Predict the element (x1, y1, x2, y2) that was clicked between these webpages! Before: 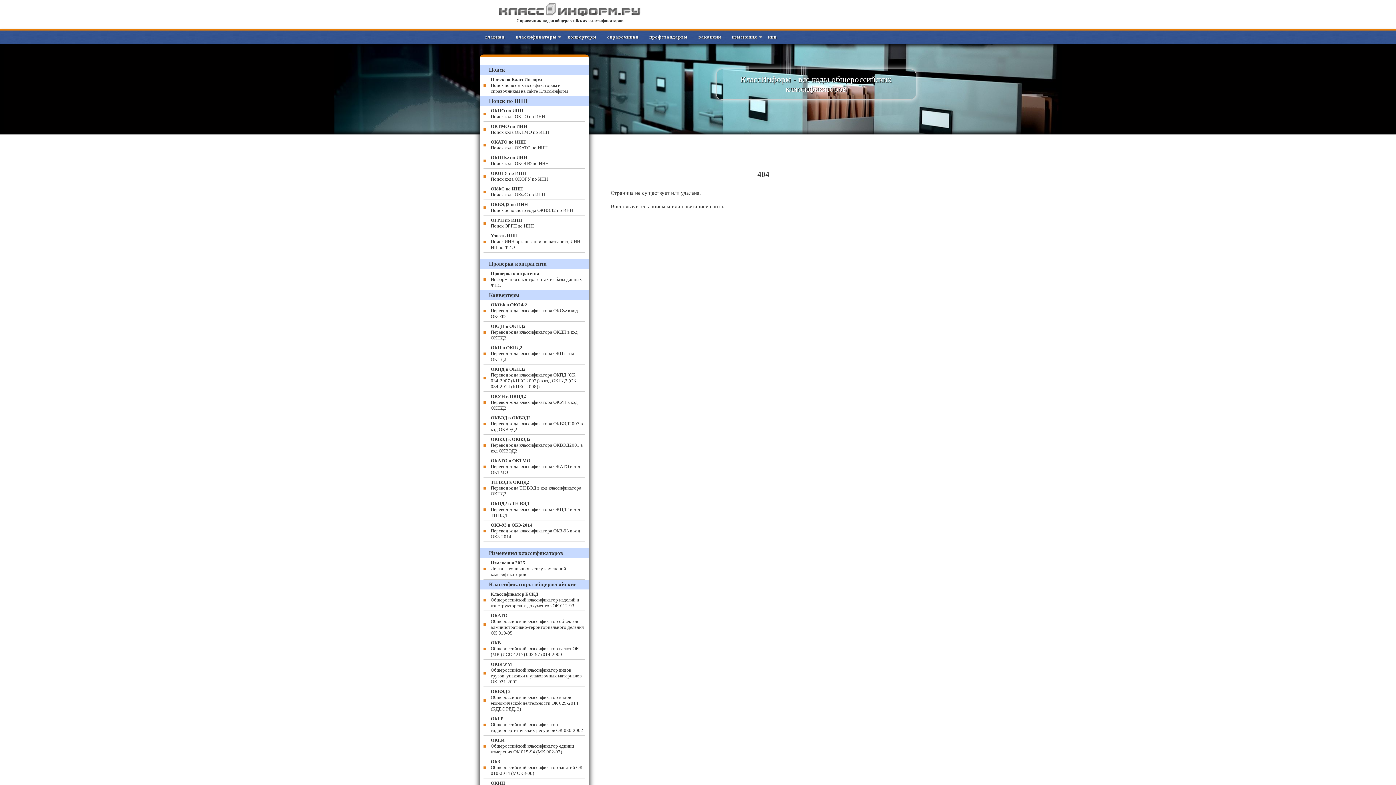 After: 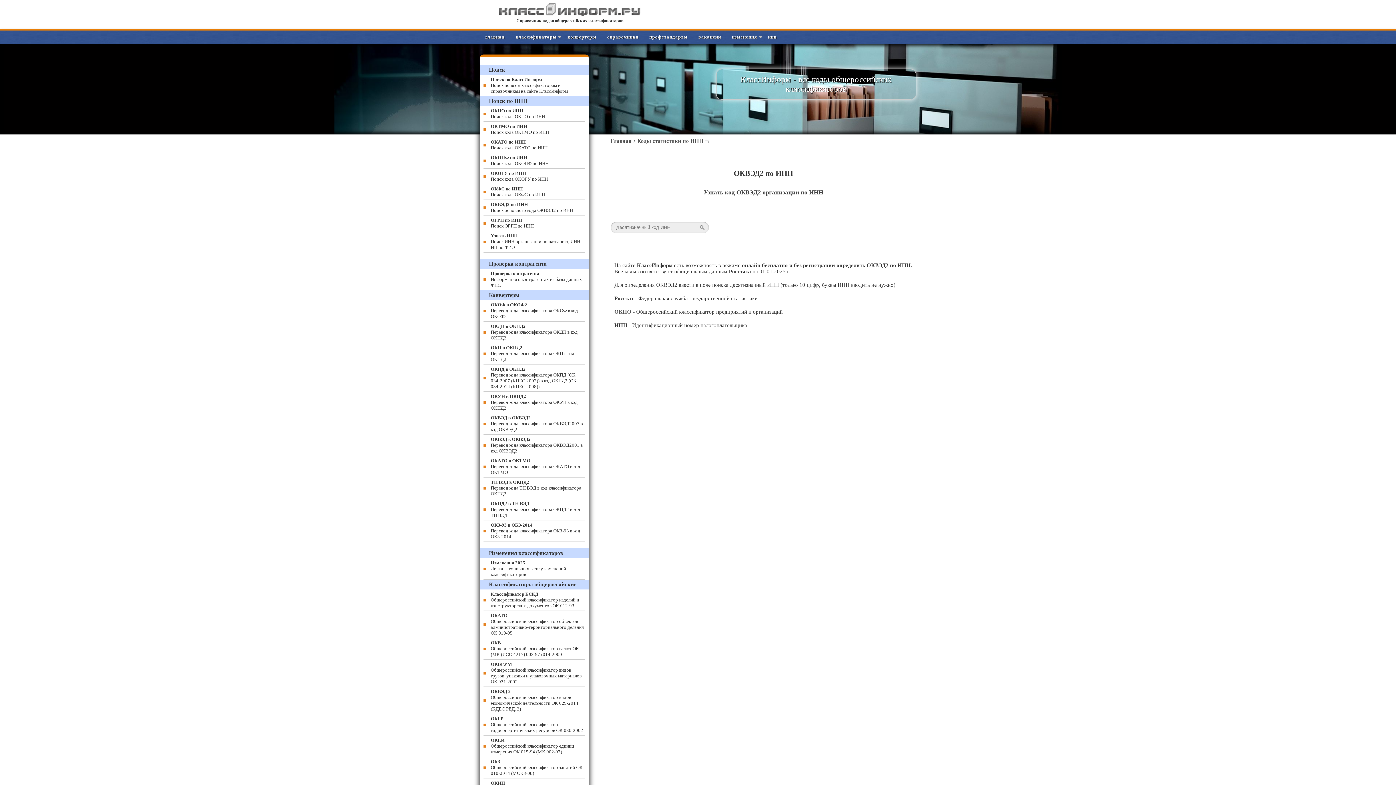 Action: bbox: (483, 200, 585, 215) label: ОКВЭД2 по ИНН
Поиск основного кода ОКВЭД2 по ИНН